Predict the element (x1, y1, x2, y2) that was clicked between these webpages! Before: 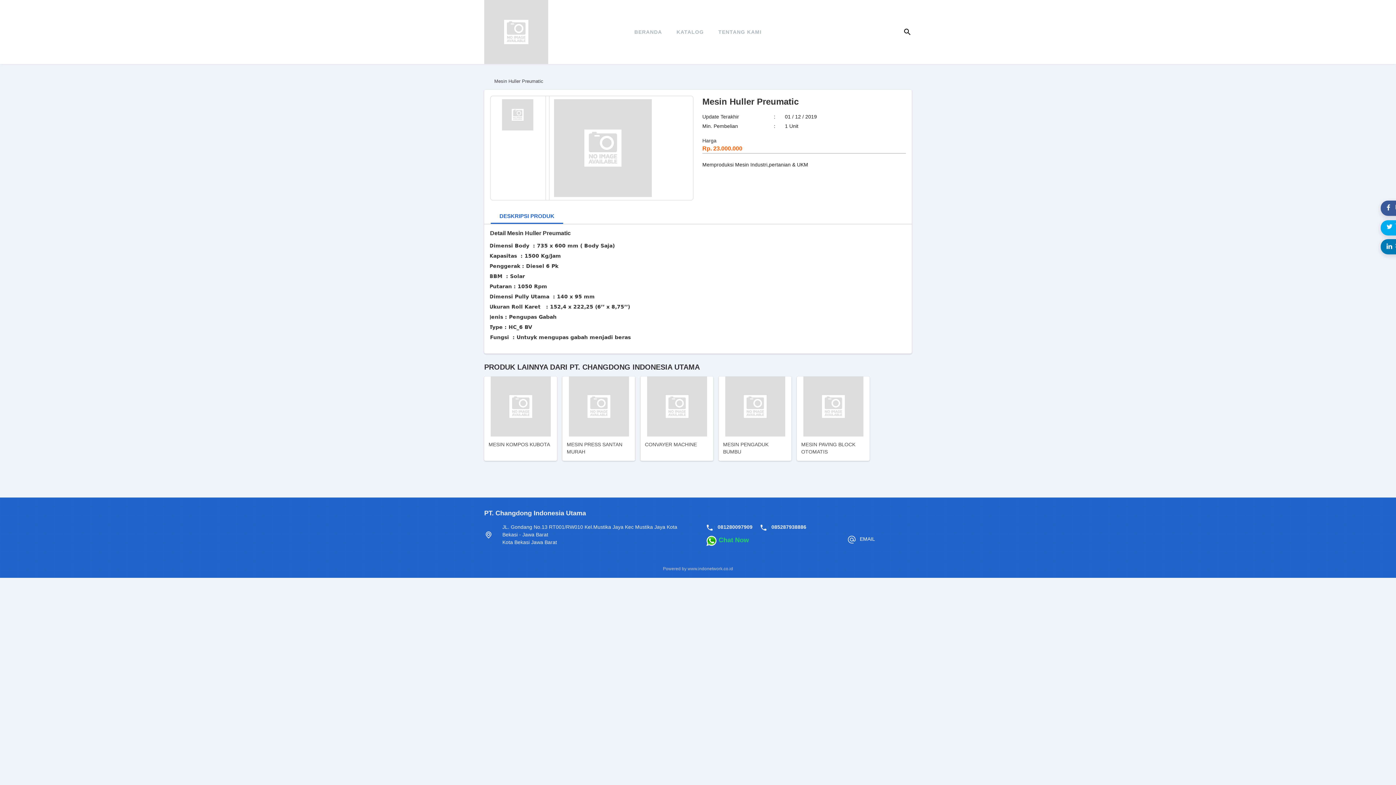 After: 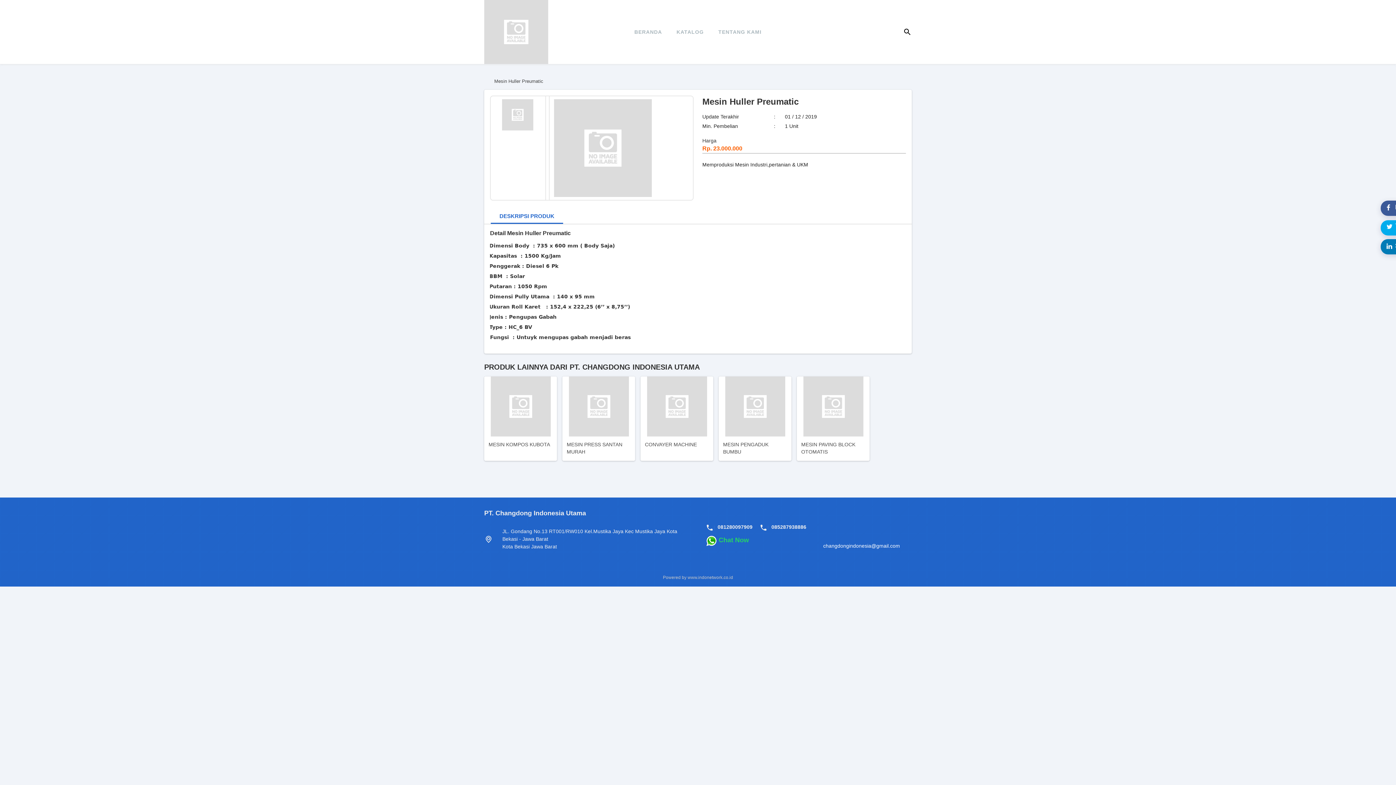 Action: bbox: (850, 535, 873, 544) label: EMAIL